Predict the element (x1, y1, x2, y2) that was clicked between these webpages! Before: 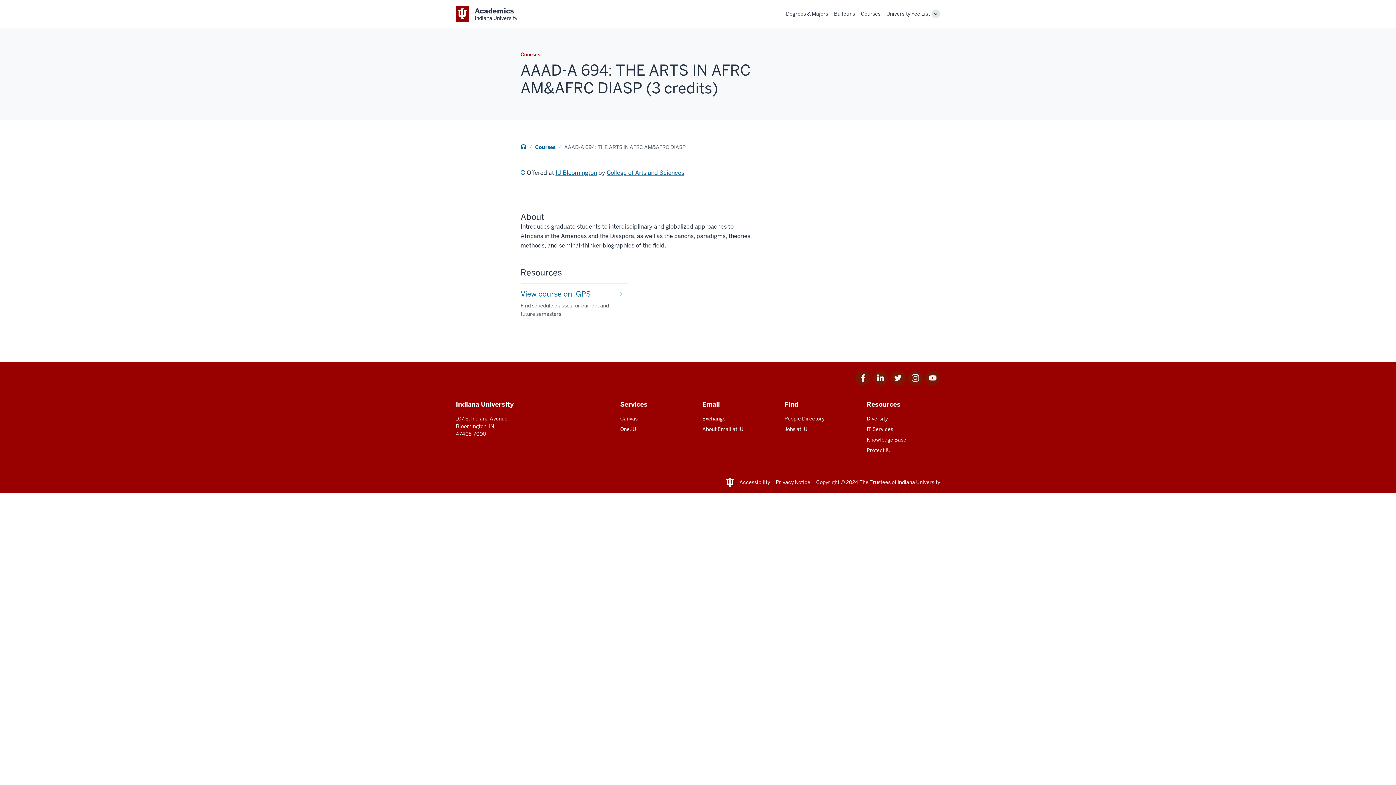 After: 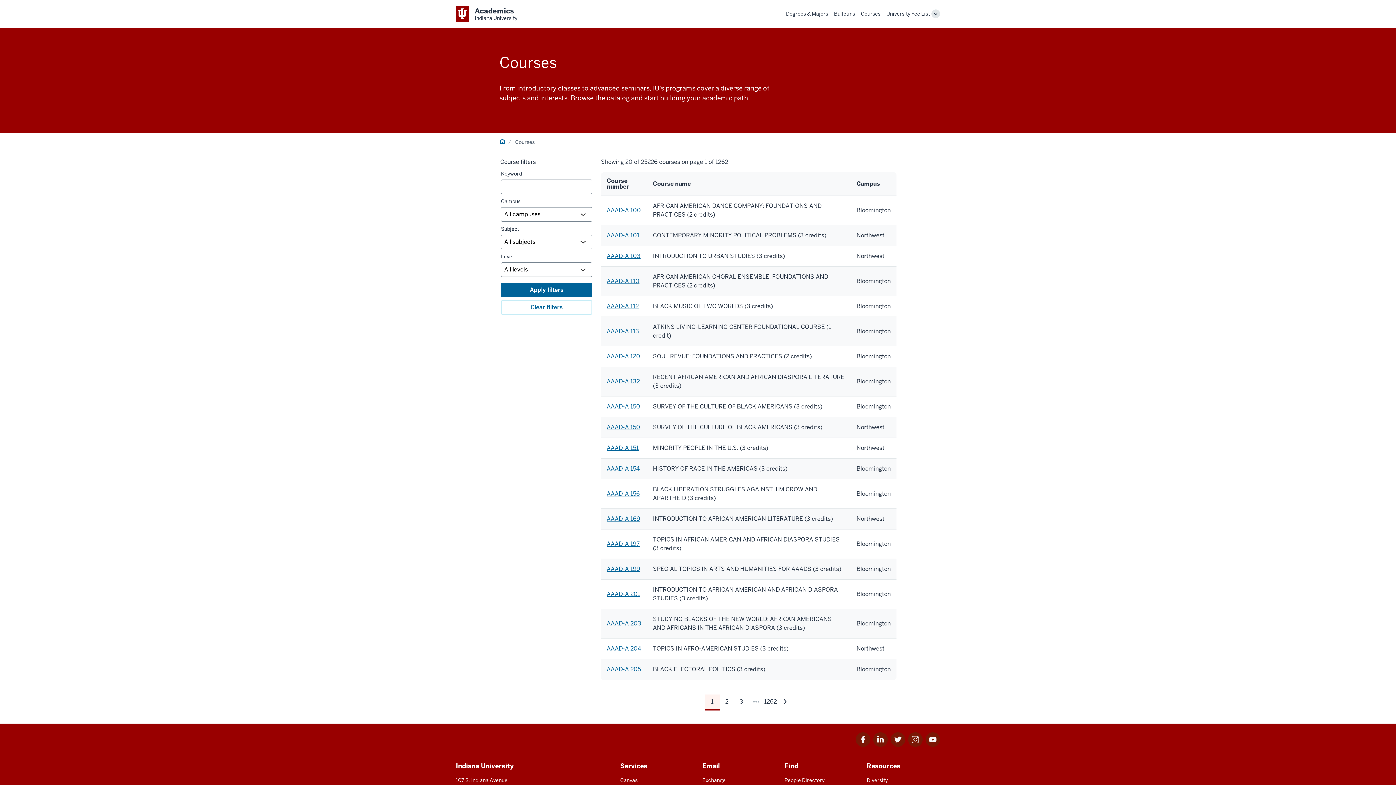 Action: bbox: (861, 10, 880, 17) label: Courses